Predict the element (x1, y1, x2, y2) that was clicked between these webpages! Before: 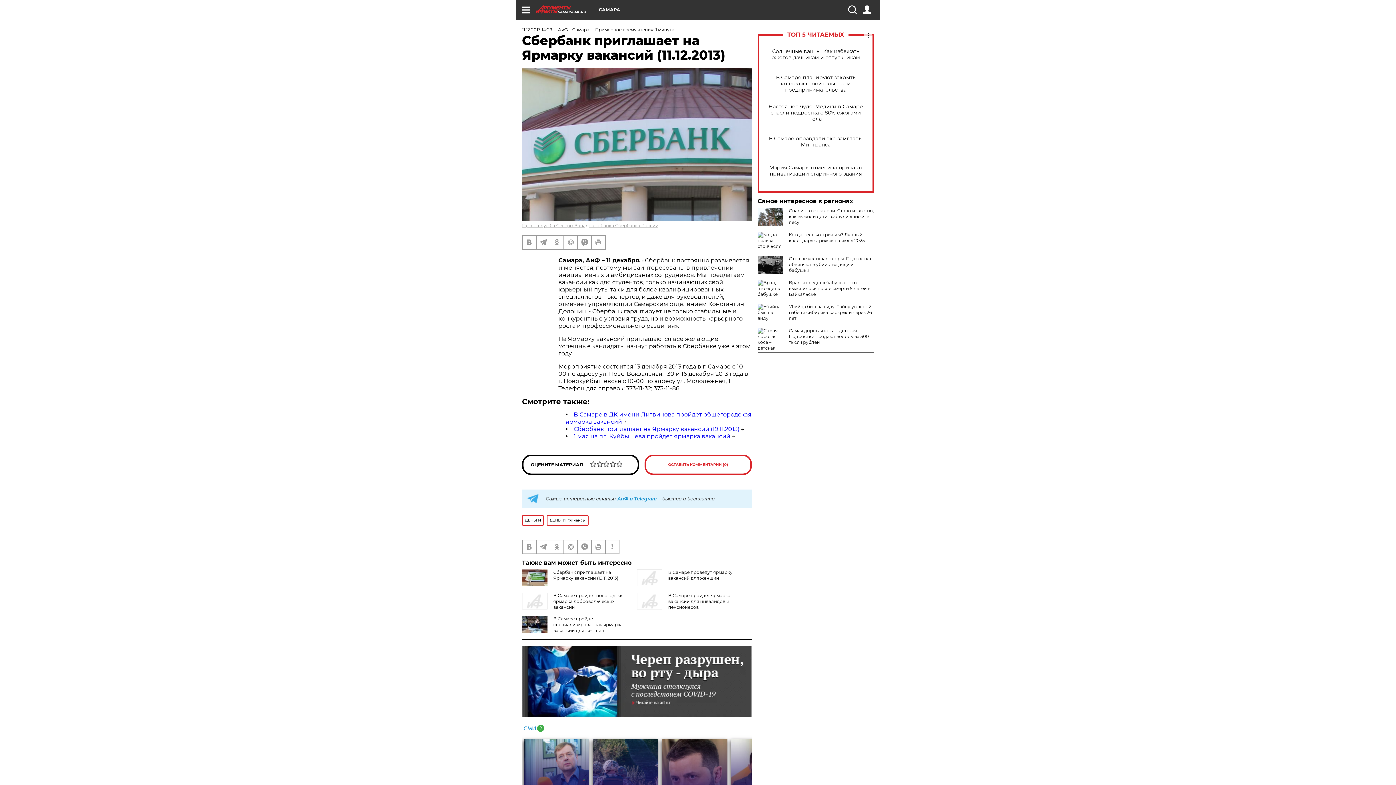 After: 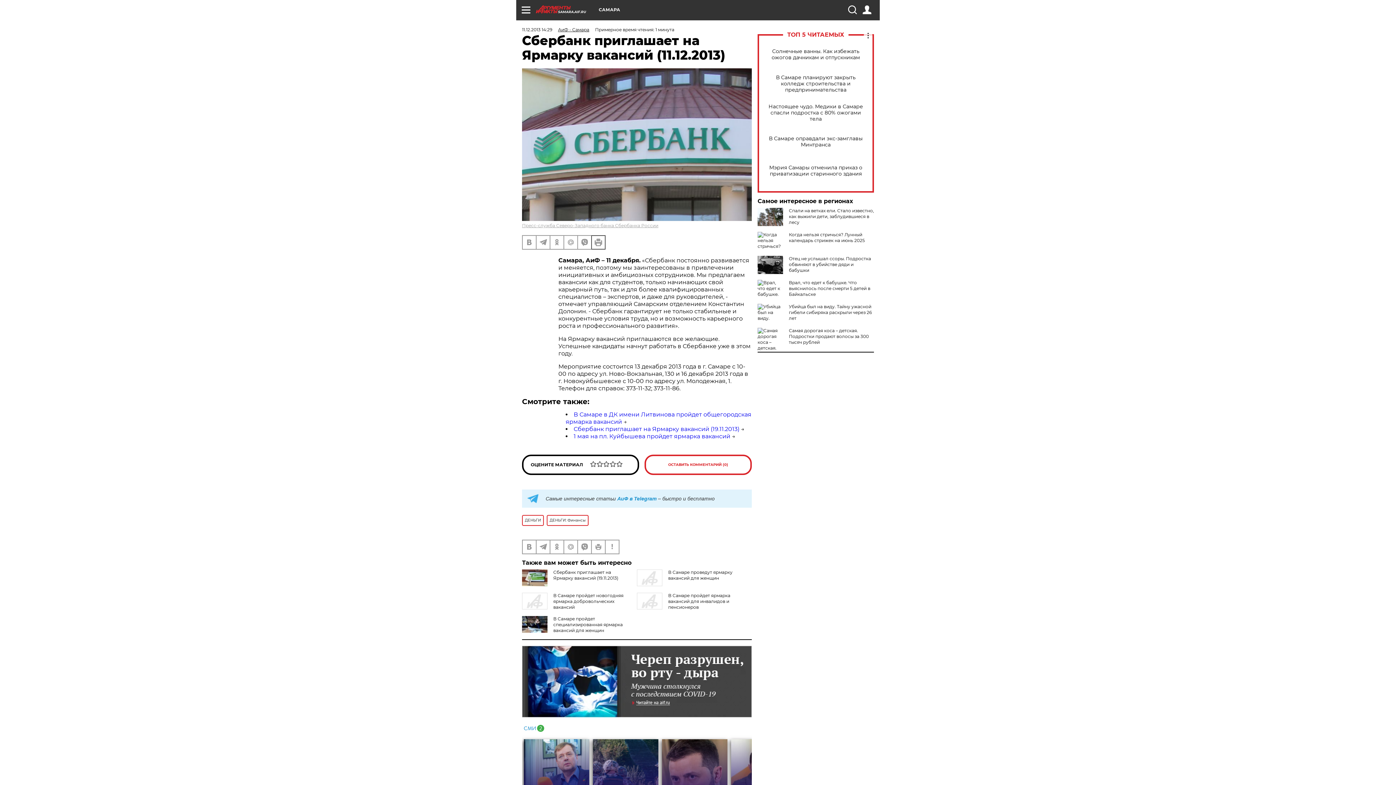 Action: bbox: (592, 235, 605, 248)